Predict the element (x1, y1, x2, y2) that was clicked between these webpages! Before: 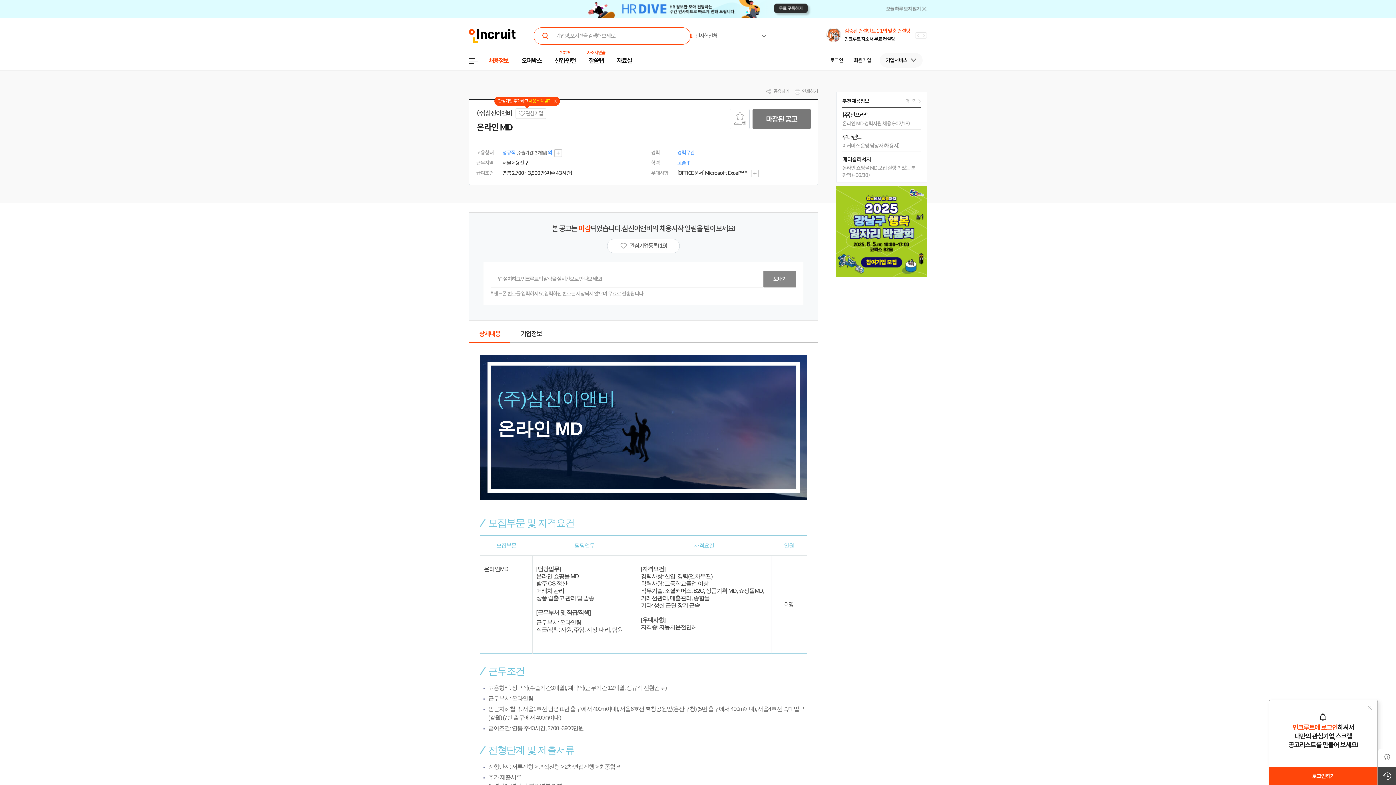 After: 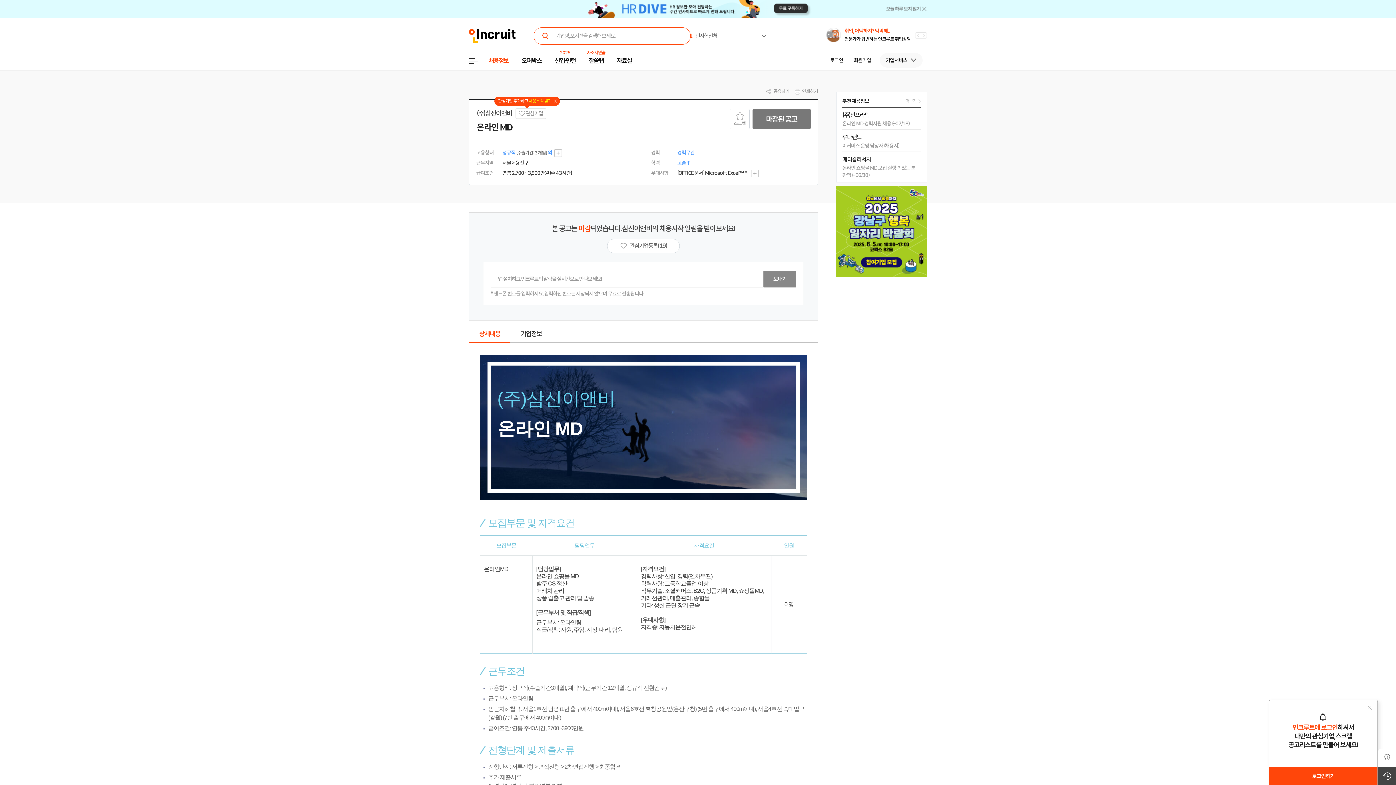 Action: label: 전체메뉴 bbox: (469, 50, 488, 75)